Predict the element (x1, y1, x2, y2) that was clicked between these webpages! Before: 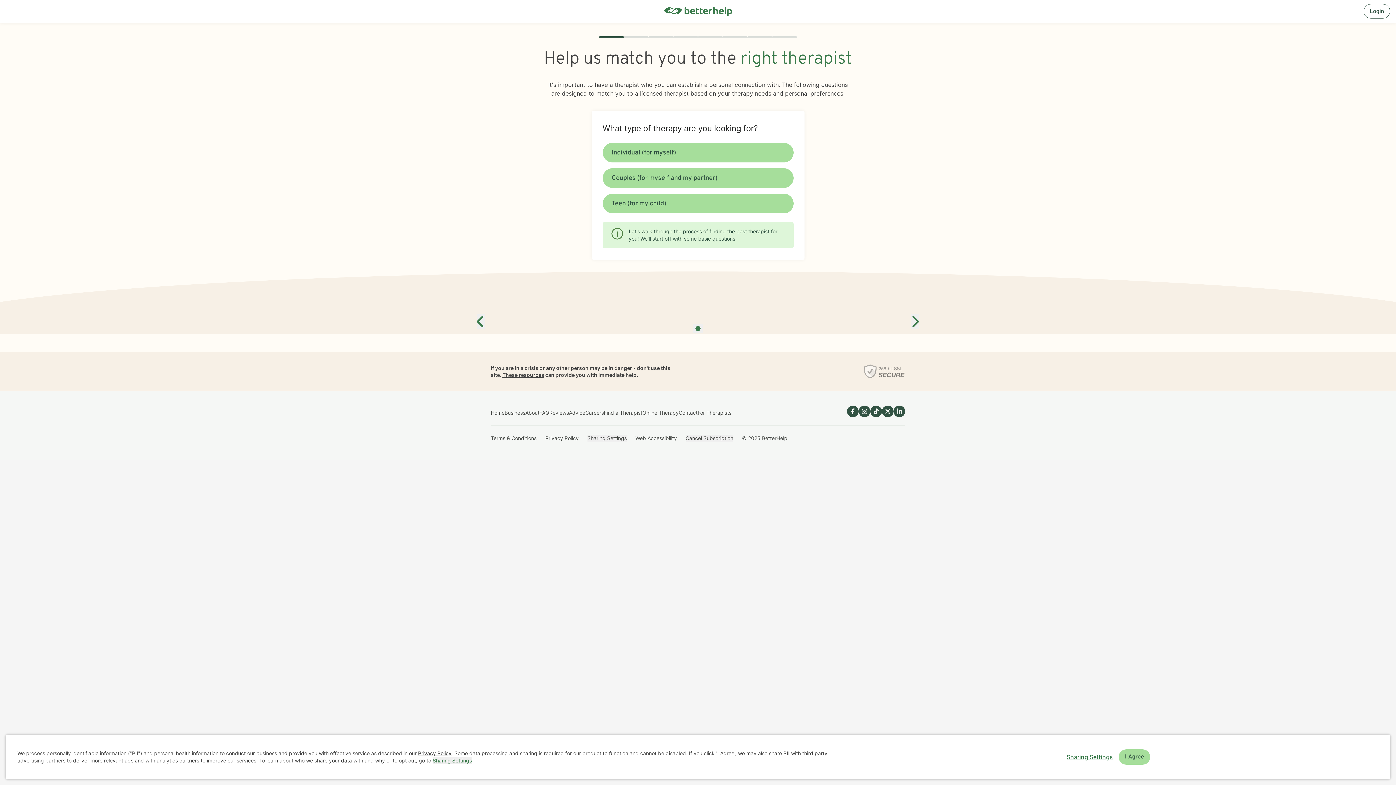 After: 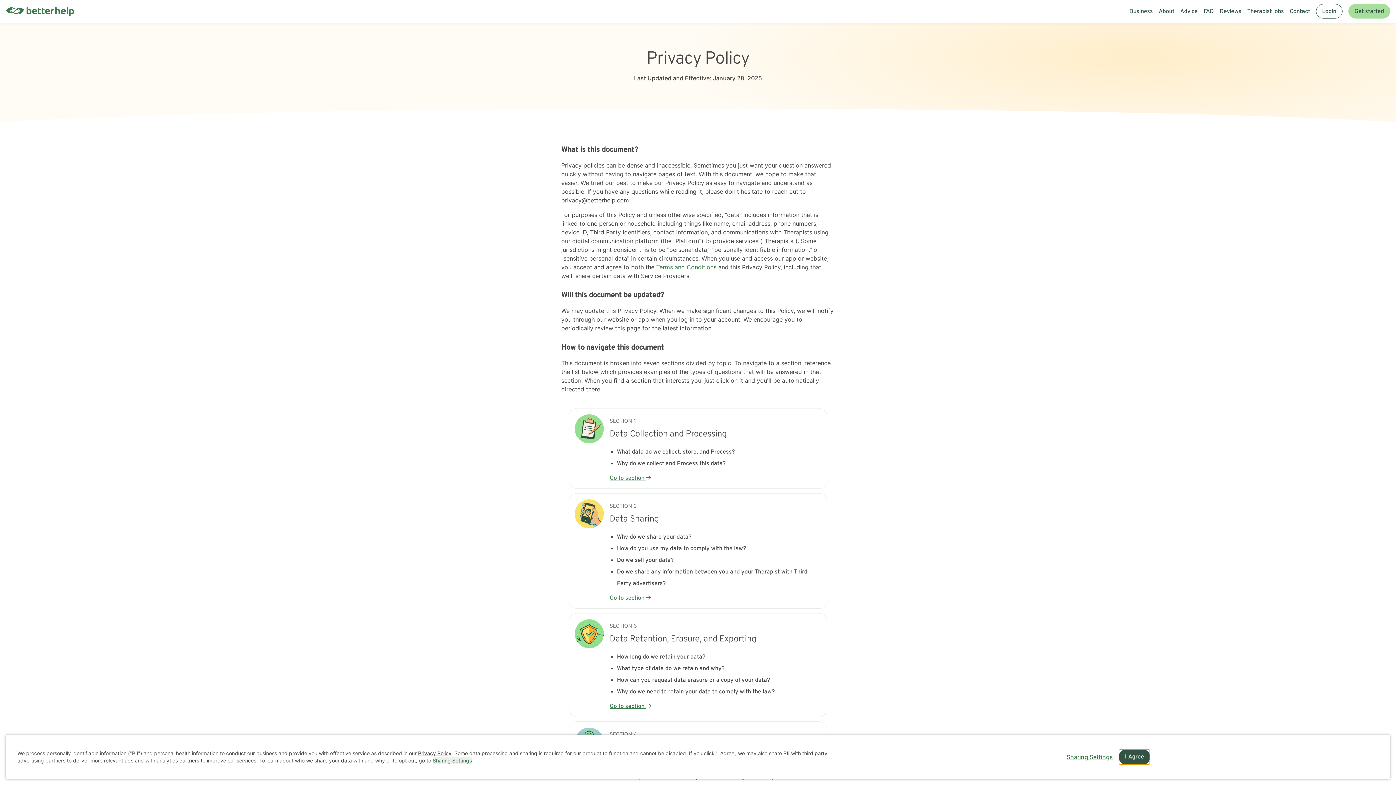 Action: bbox: (545, 435, 578, 441) label: Privacy Policy